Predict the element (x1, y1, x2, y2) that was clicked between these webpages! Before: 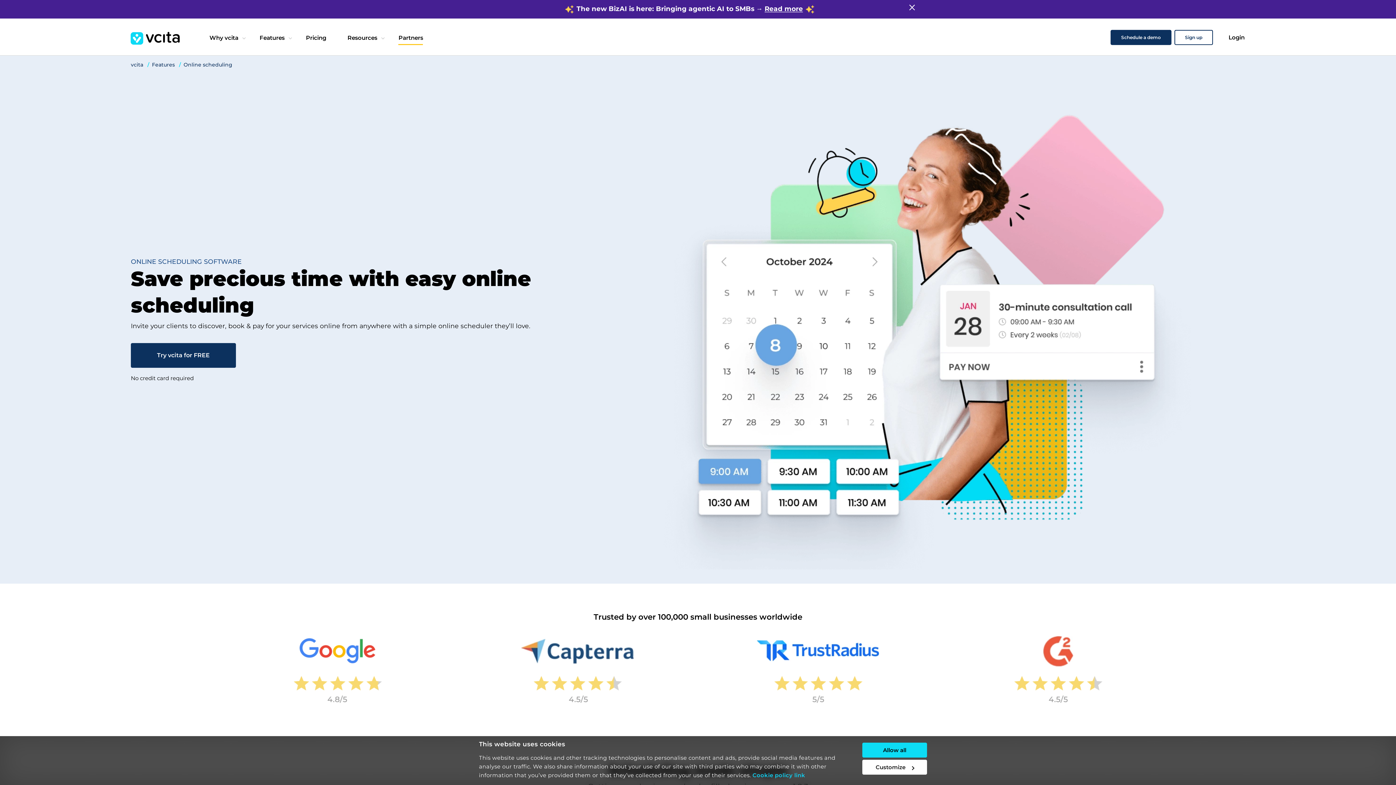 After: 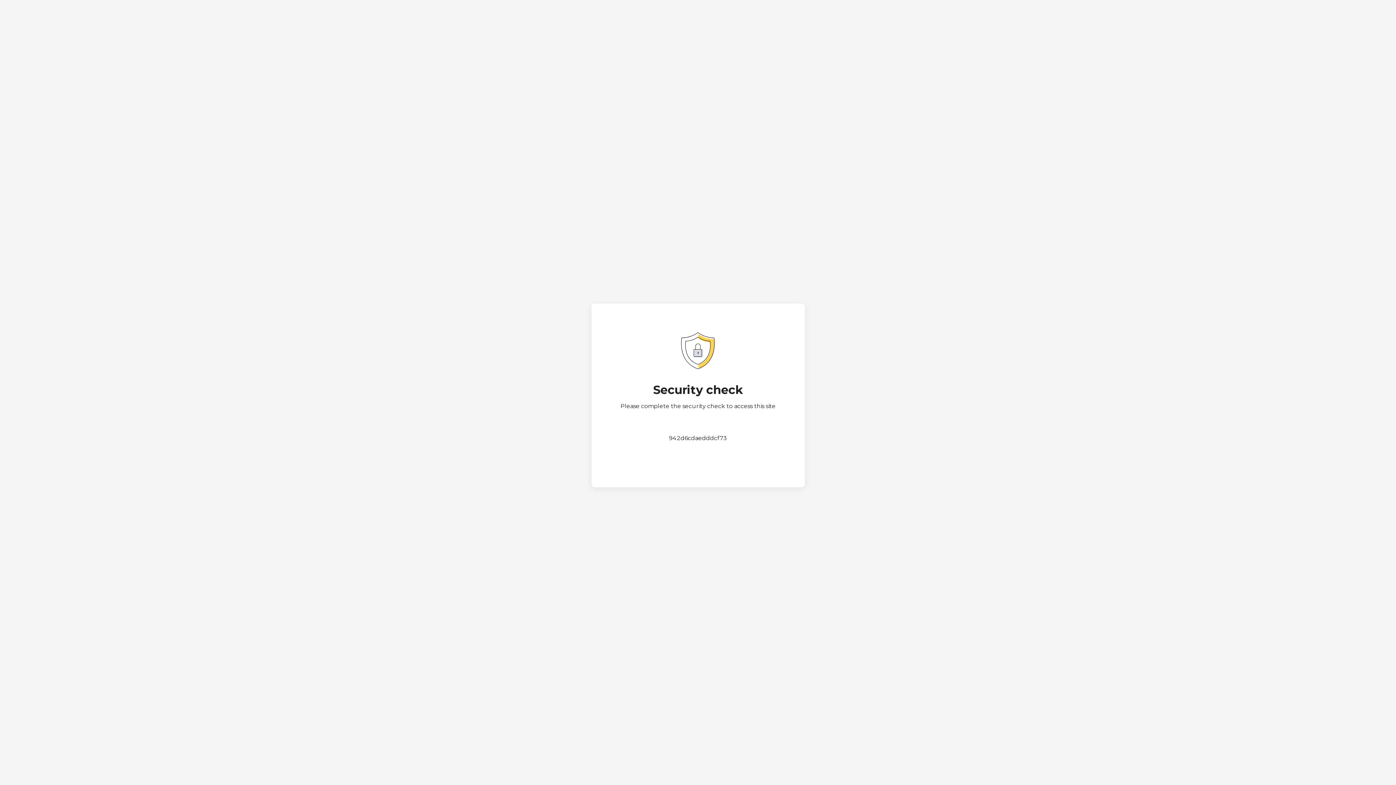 Action: bbox: (130, 61, 143, 68) label: vcita